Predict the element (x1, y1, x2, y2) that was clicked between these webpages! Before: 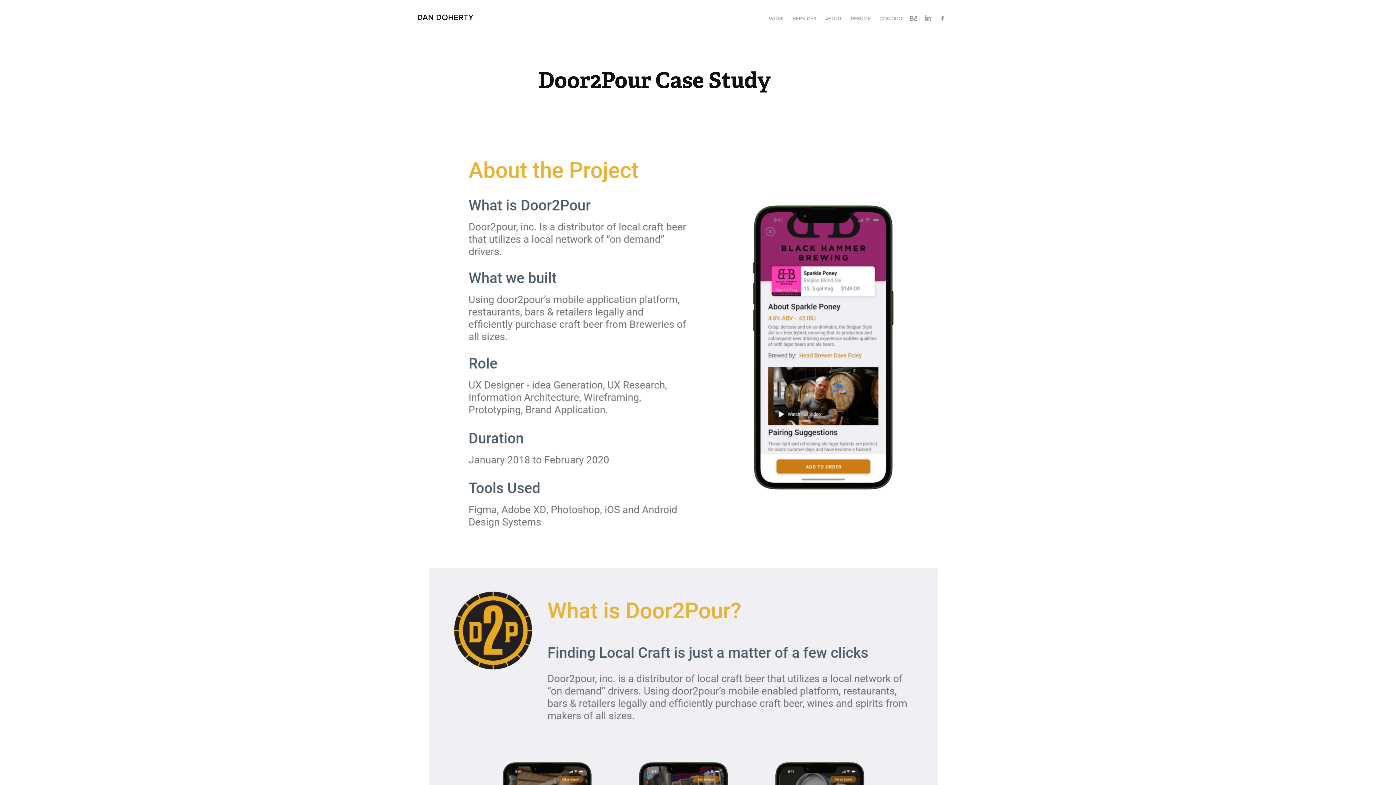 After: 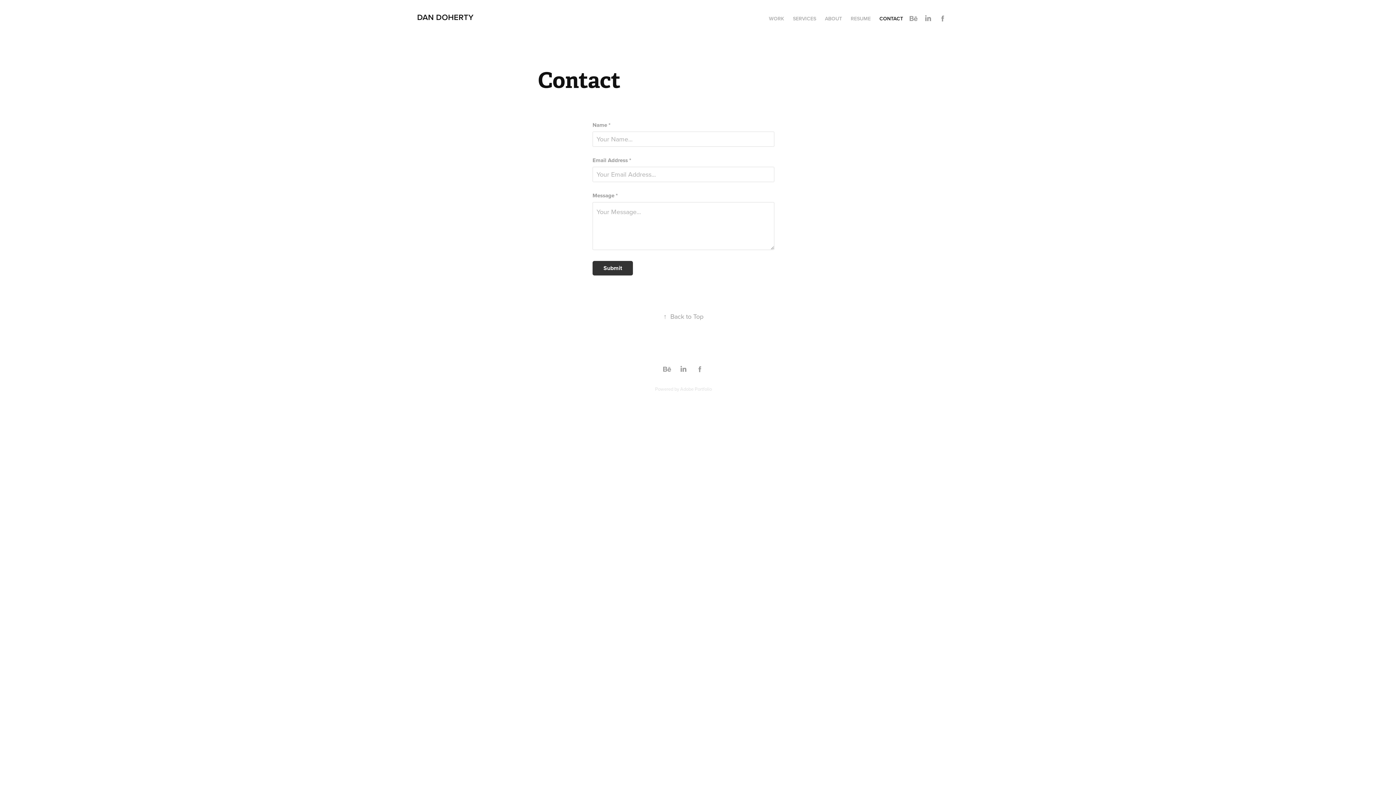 Action: label: CONTACT bbox: (879, 14, 903, 22)